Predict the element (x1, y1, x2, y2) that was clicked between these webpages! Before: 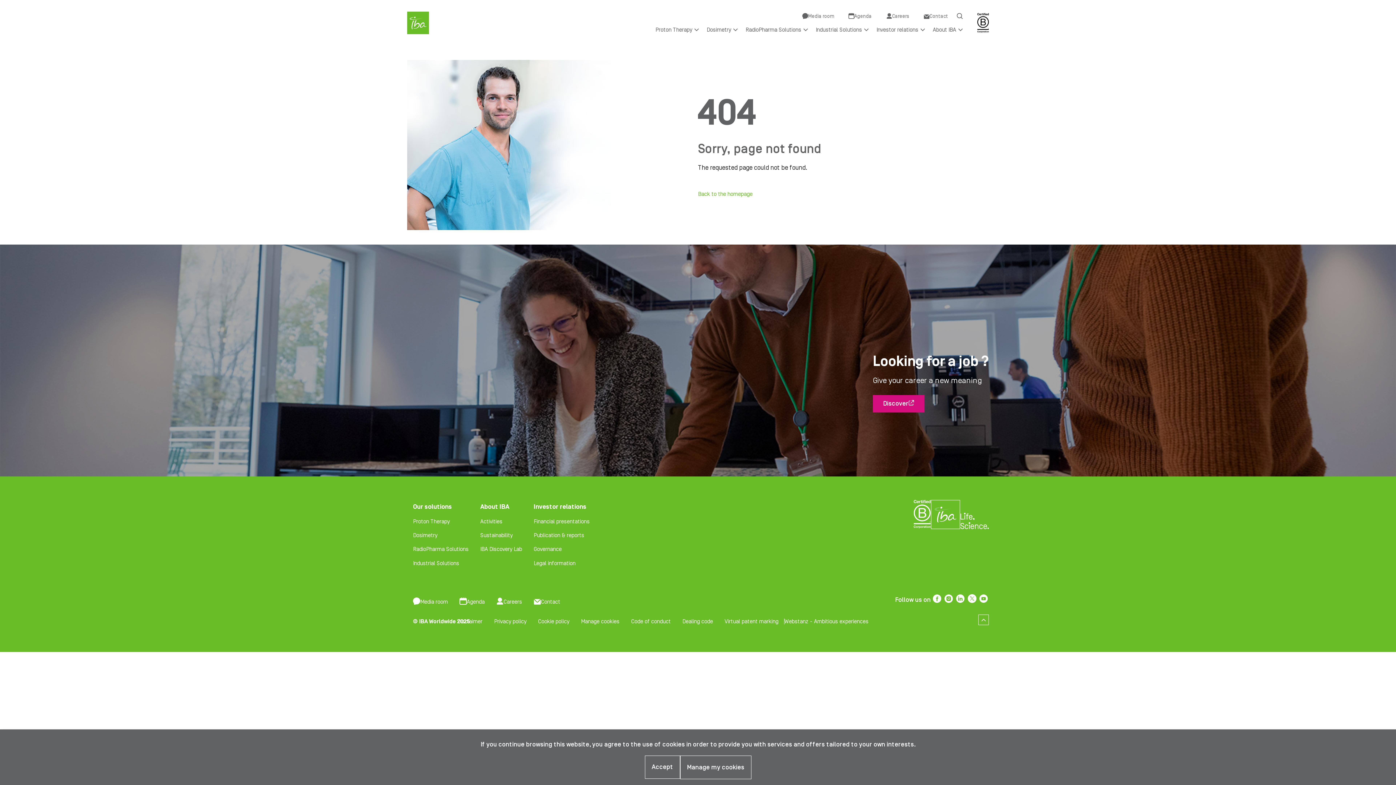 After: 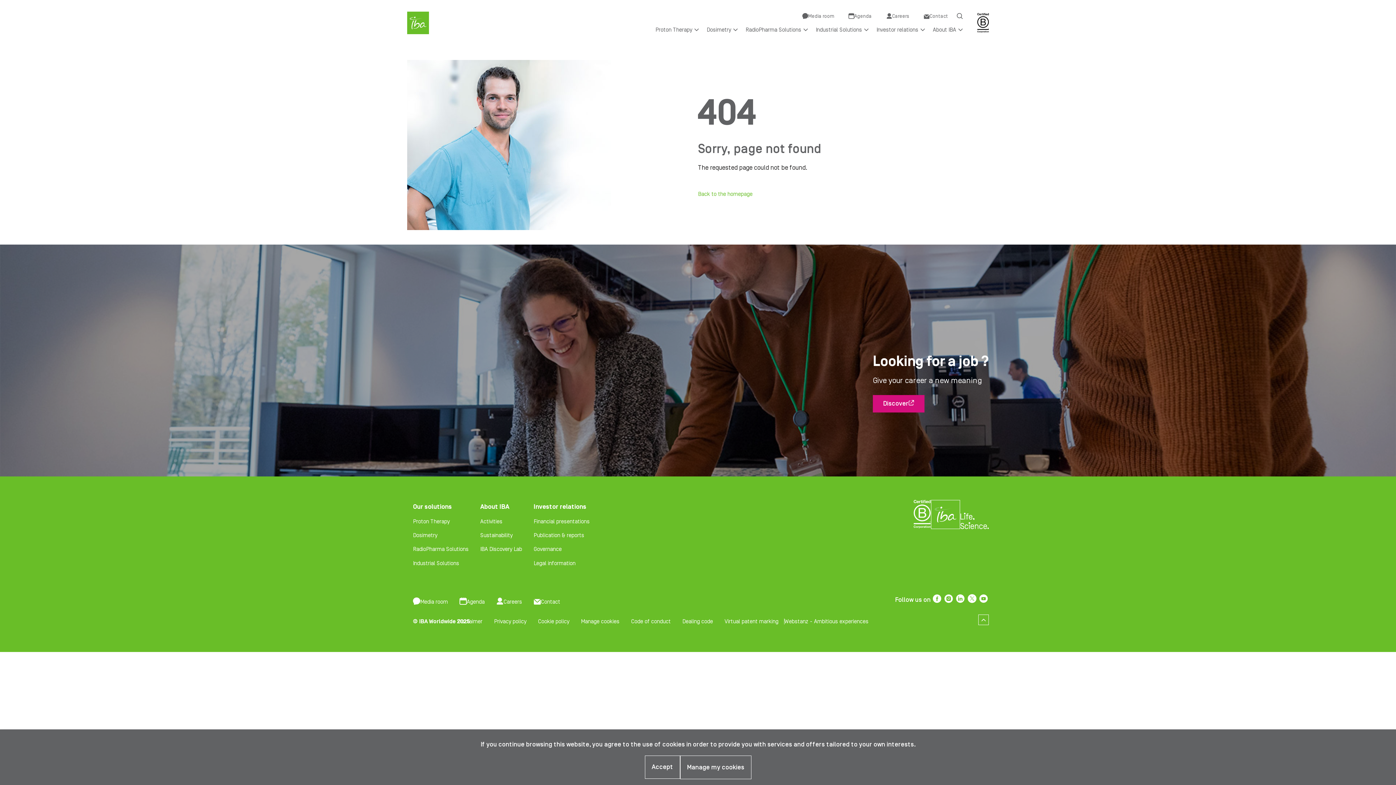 Action: bbox: (960, 512, 989, 529)